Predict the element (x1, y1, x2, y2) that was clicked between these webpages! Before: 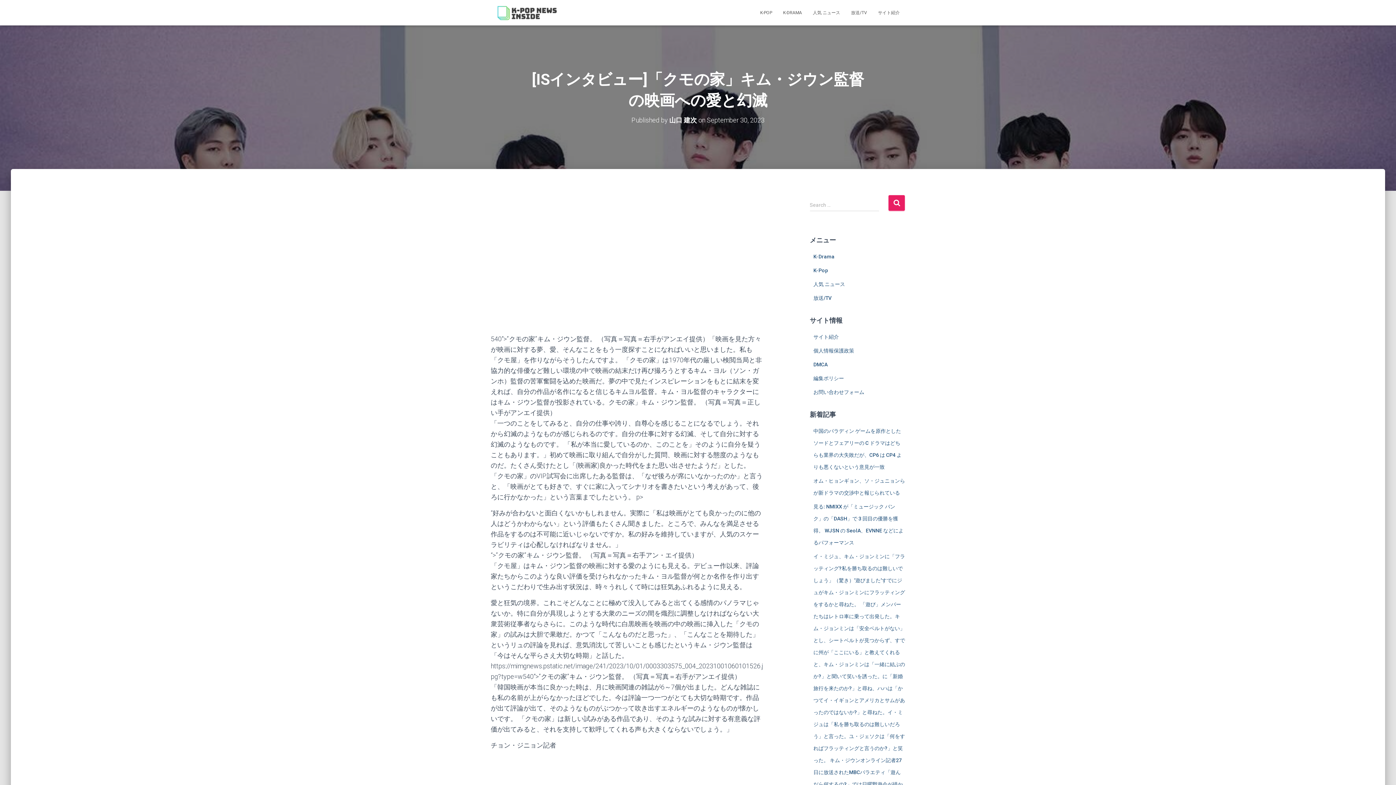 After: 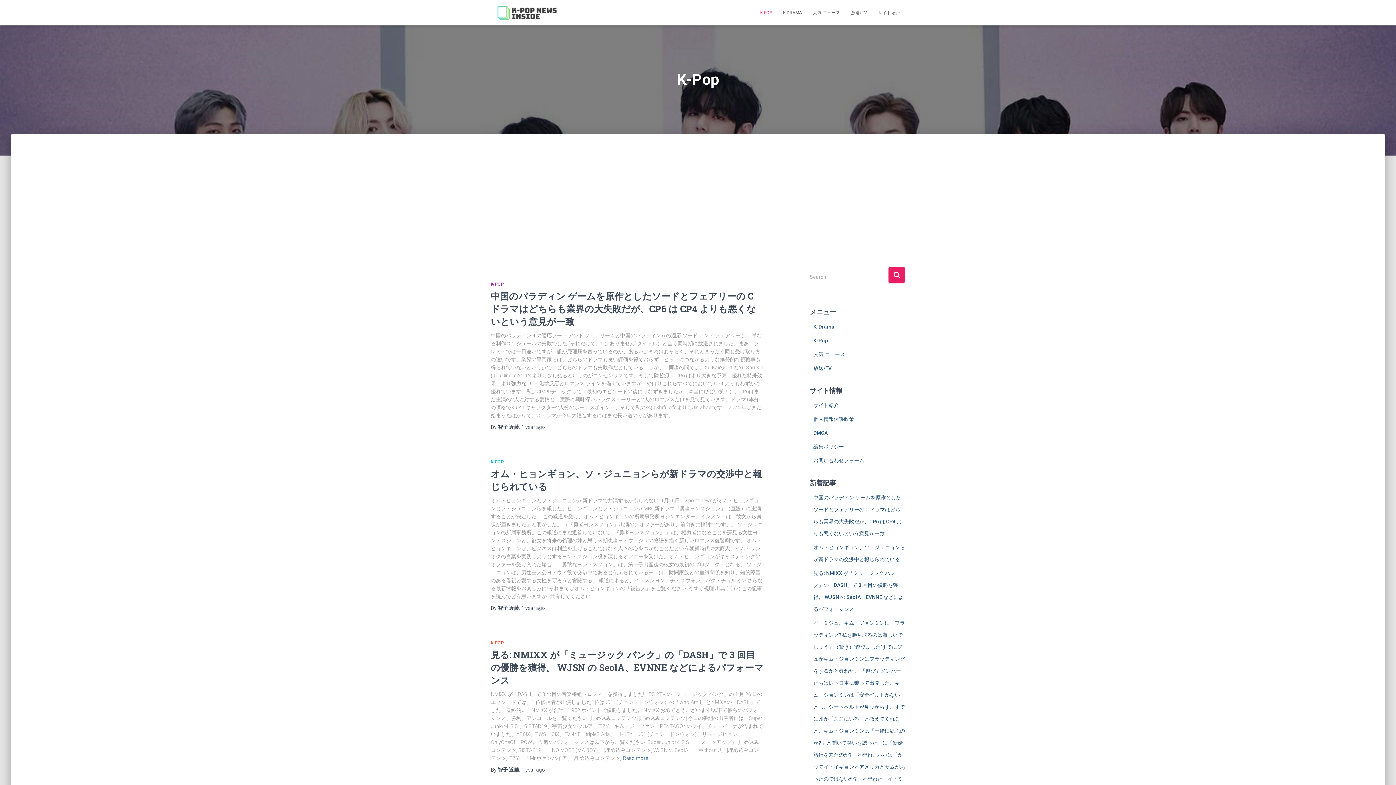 Action: bbox: (754, 3, 777, 21) label: K-POP